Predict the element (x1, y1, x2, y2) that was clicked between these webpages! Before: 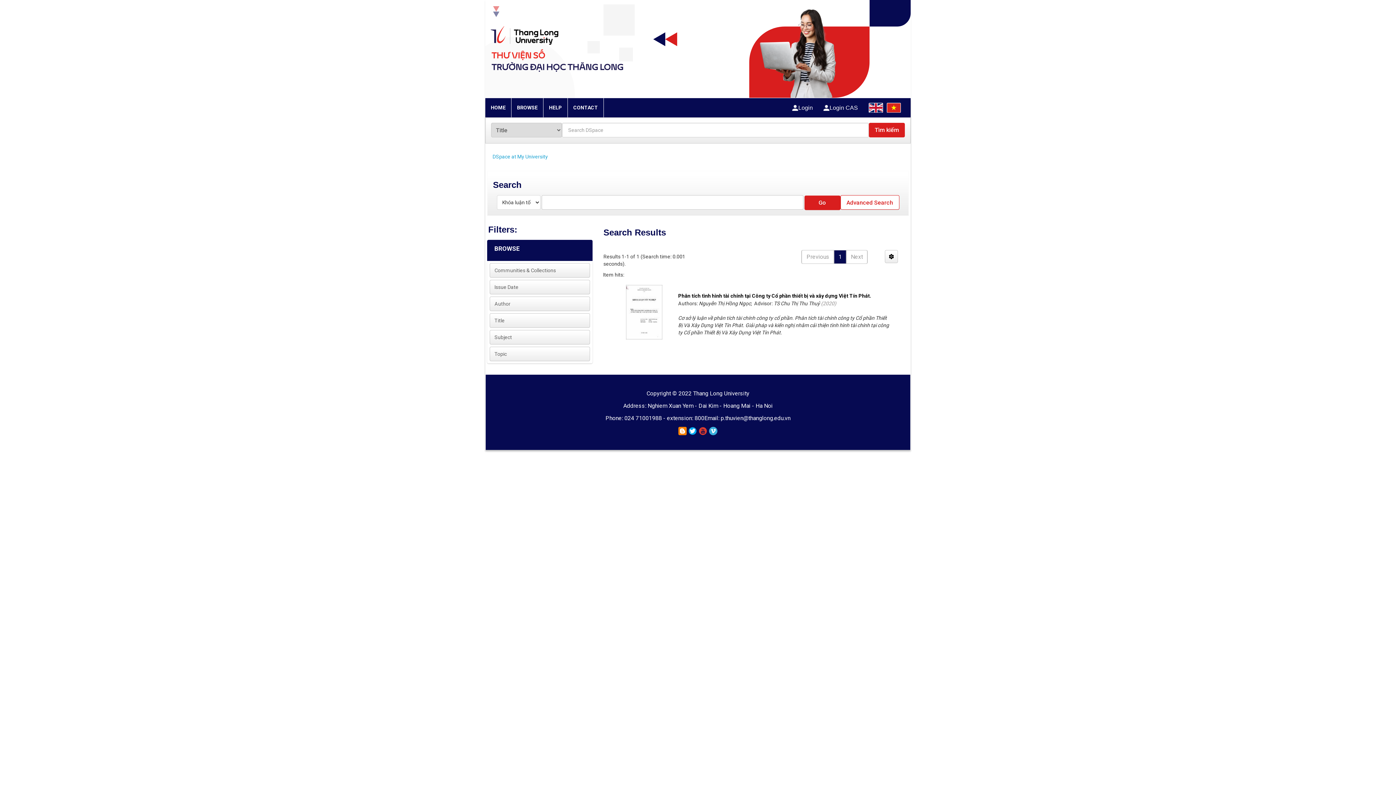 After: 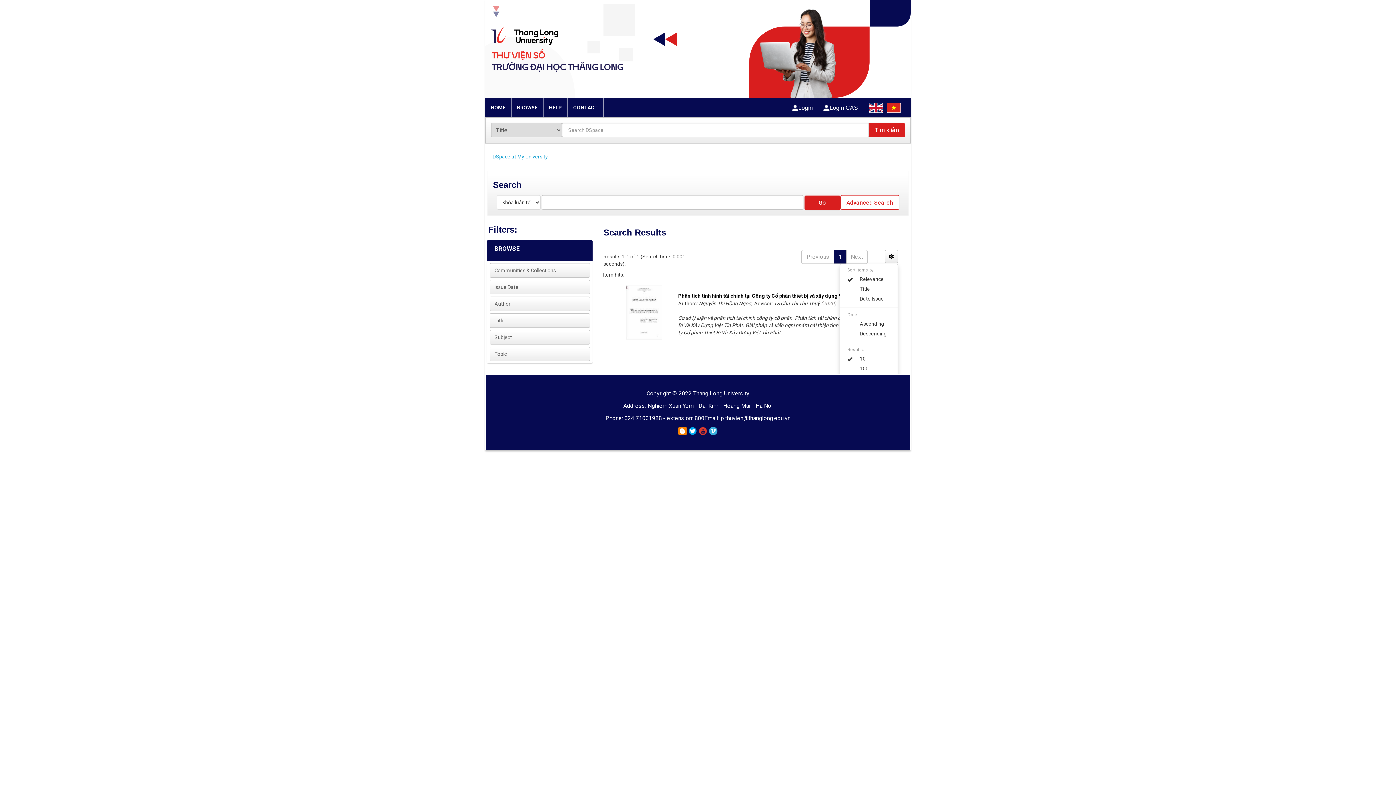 Action: bbox: (885, 250, 898, 263)